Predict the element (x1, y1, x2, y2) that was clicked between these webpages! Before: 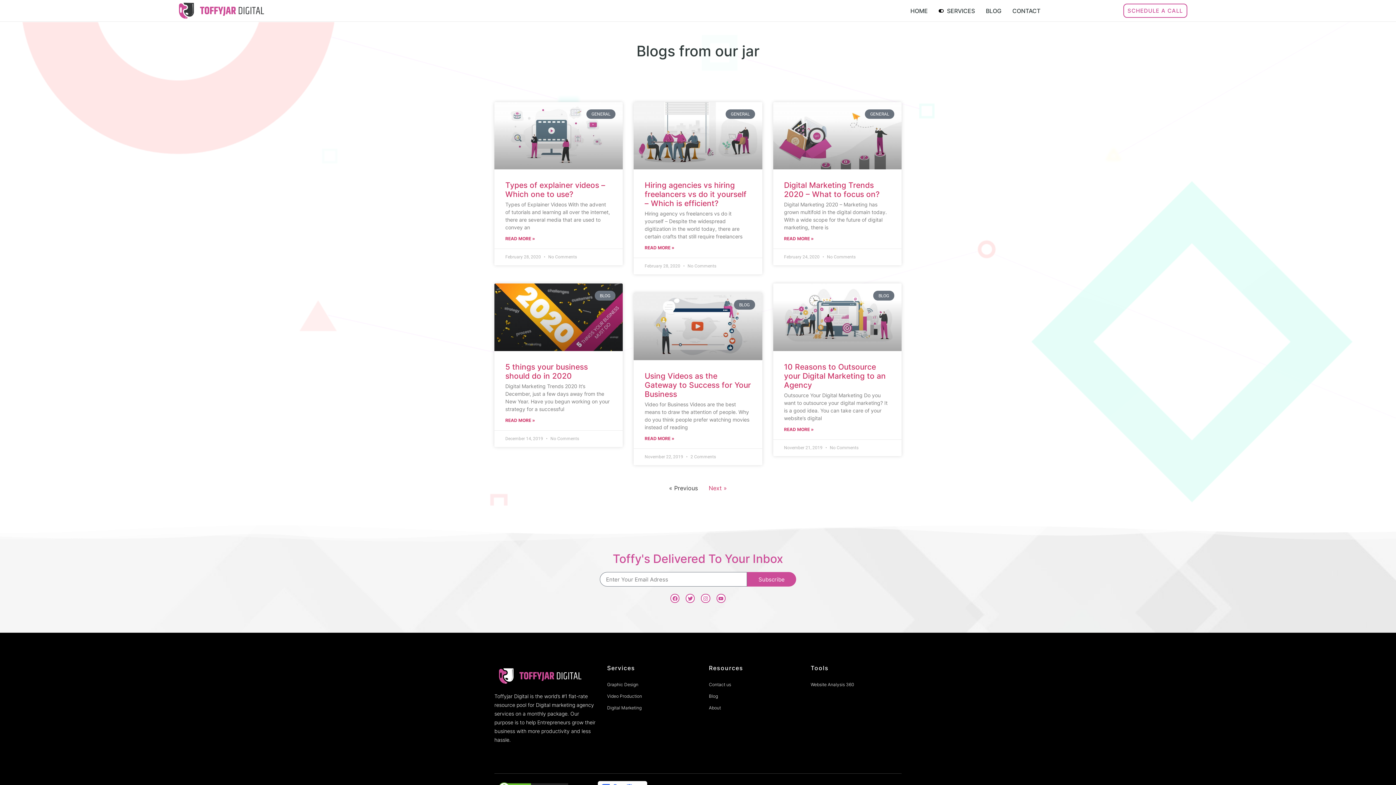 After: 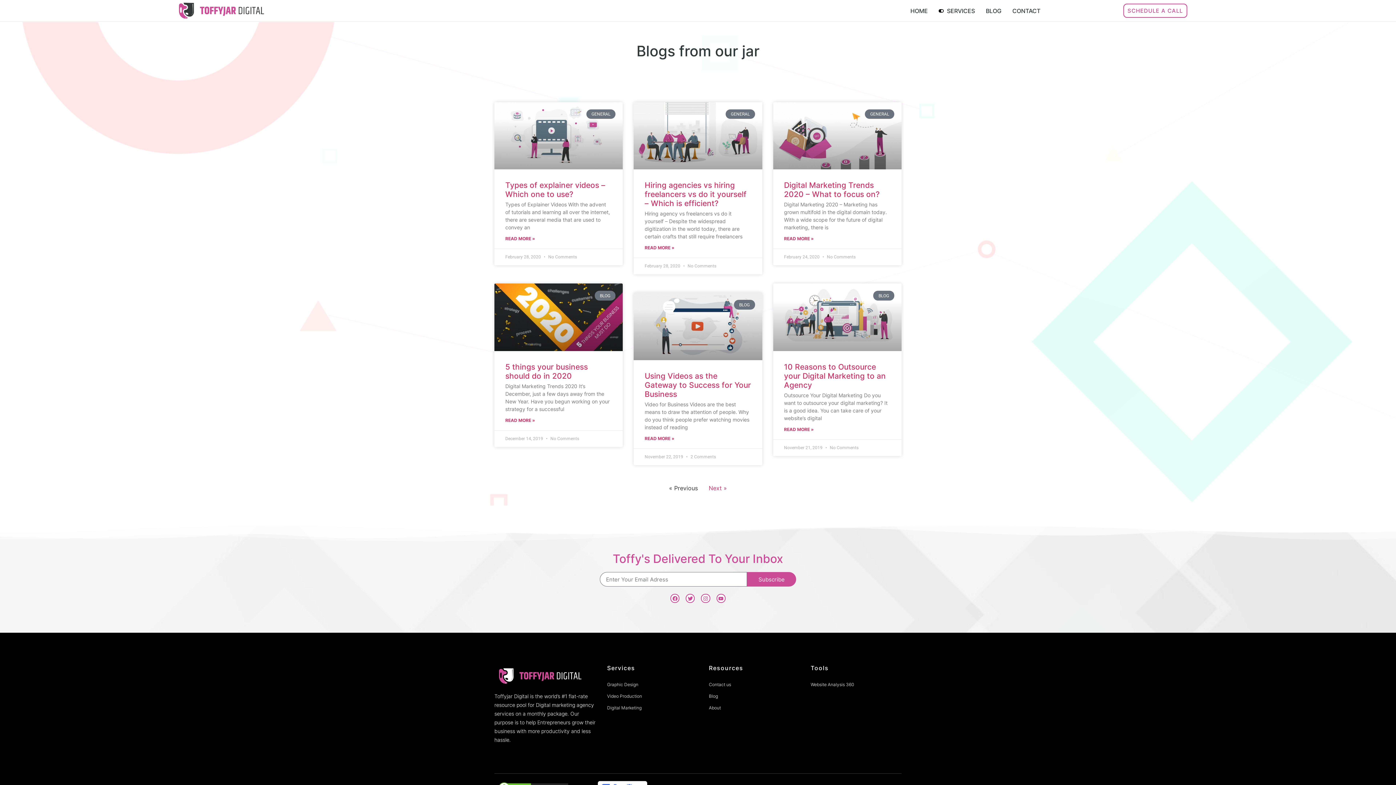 Action: label: Blog bbox: (709, 690, 789, 702)